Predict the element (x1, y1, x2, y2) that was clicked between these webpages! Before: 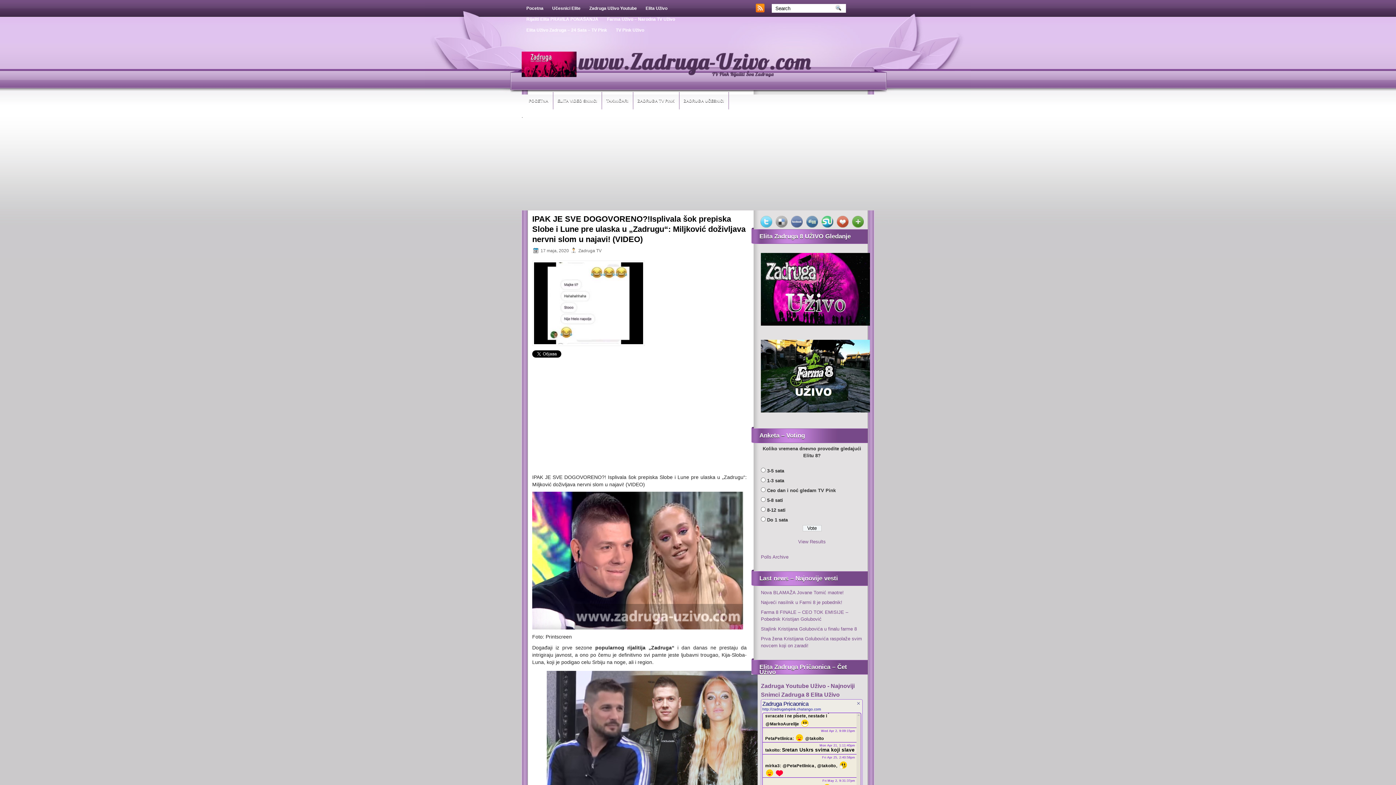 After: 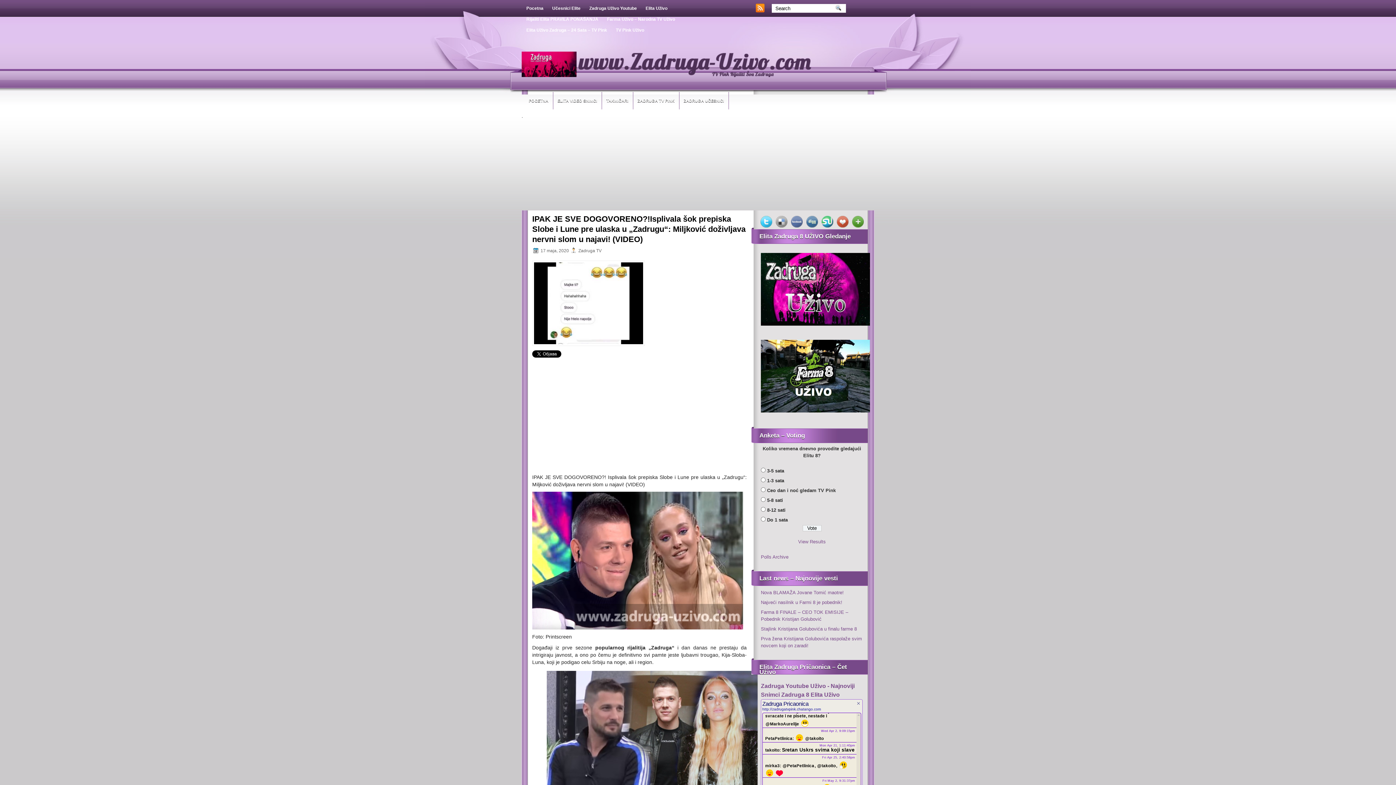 Action: bbox: (760, 223, 772, 228)